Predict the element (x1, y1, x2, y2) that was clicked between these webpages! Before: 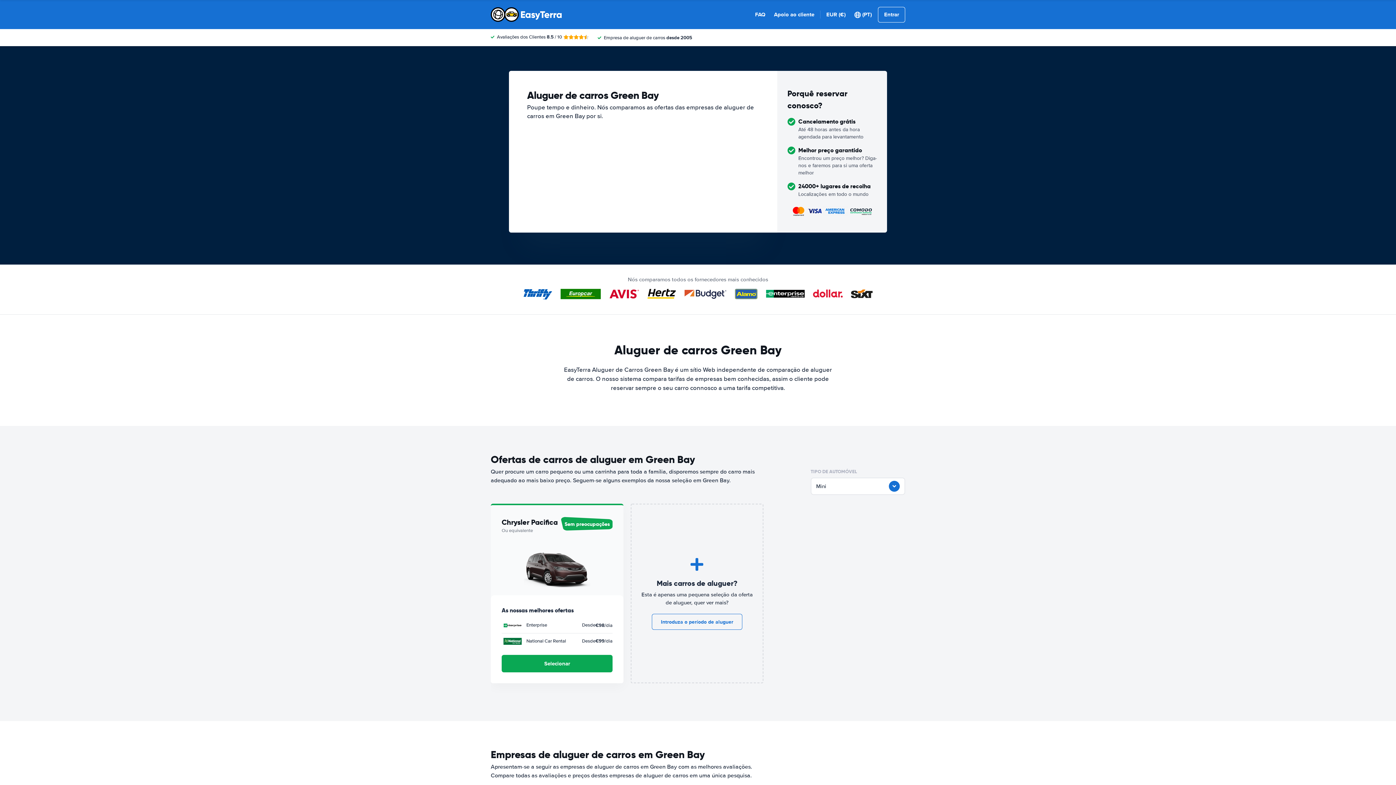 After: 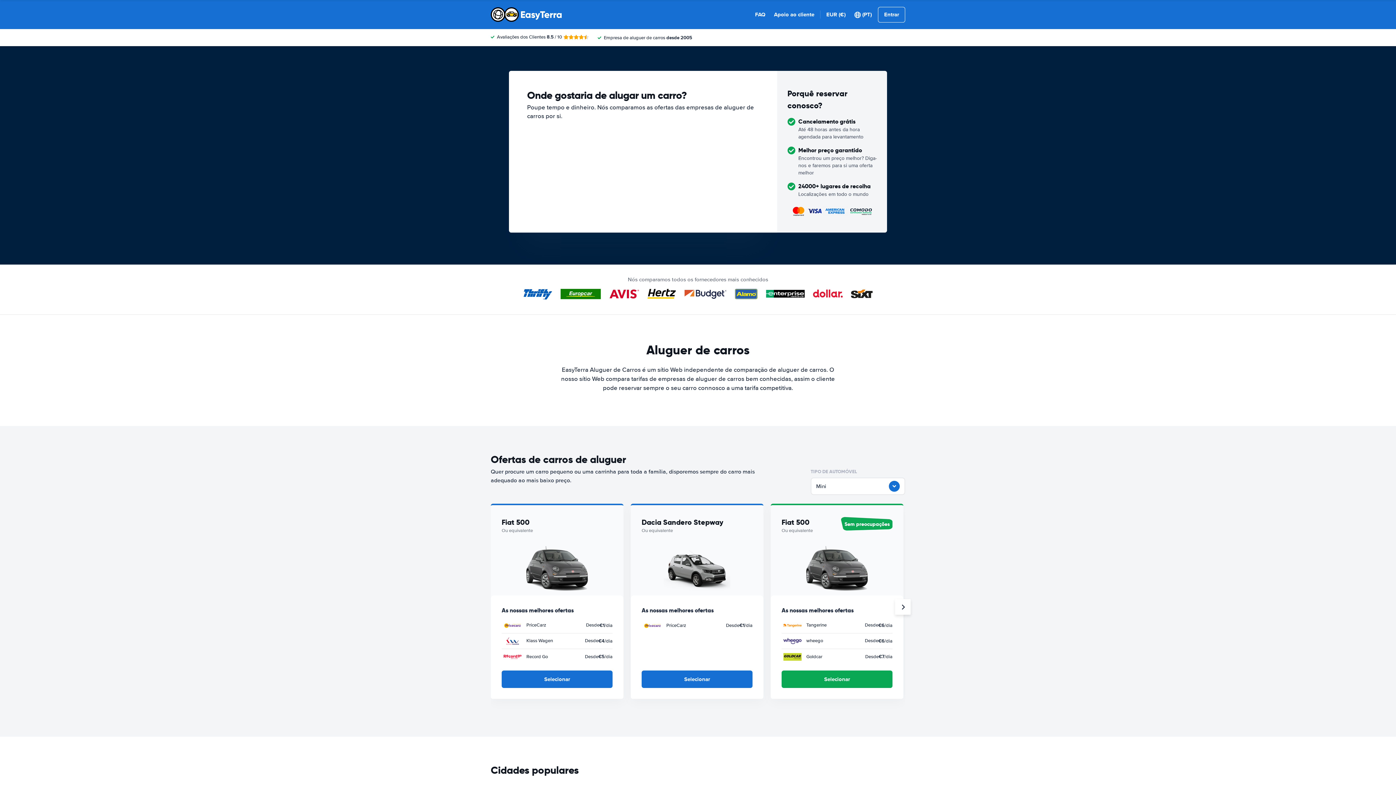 Action: bbox: (490, 7, 562, 21)